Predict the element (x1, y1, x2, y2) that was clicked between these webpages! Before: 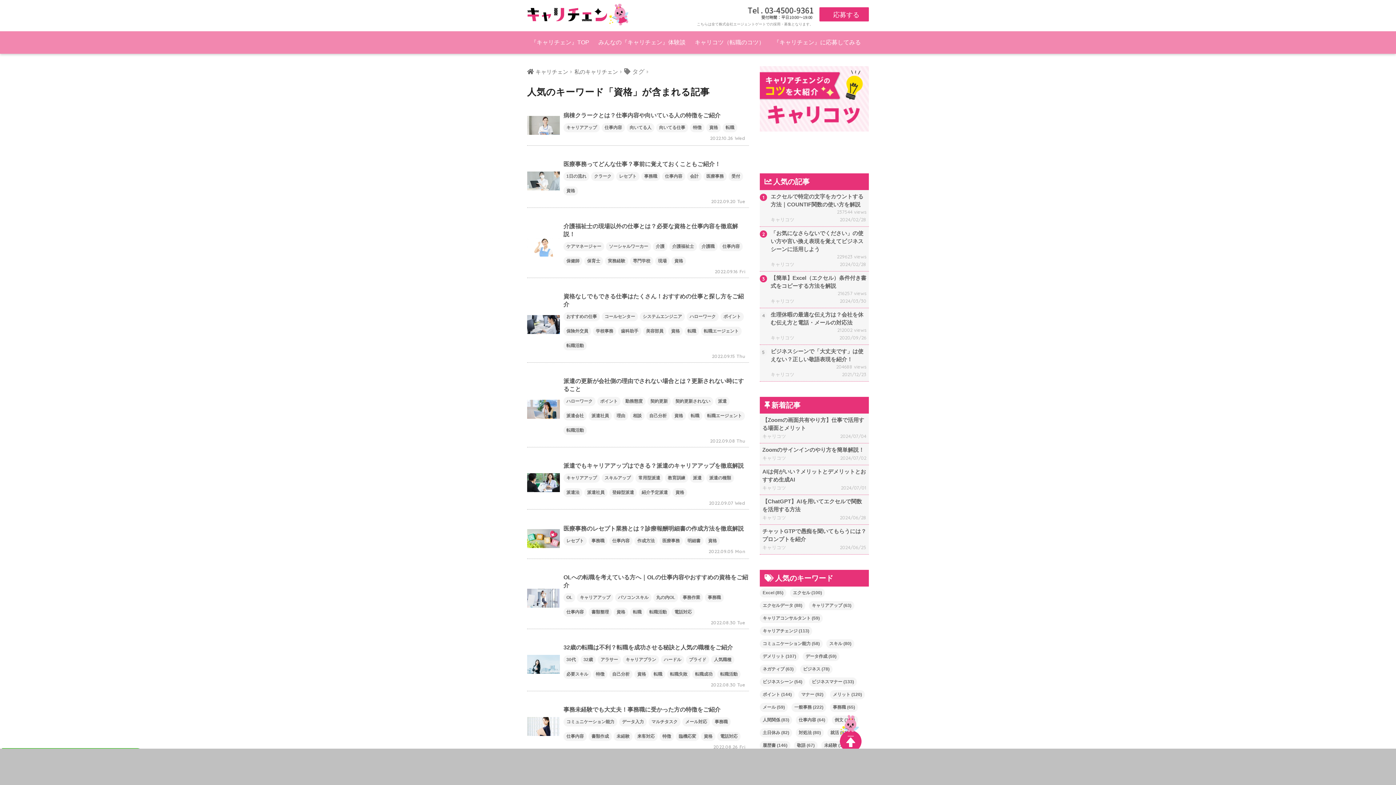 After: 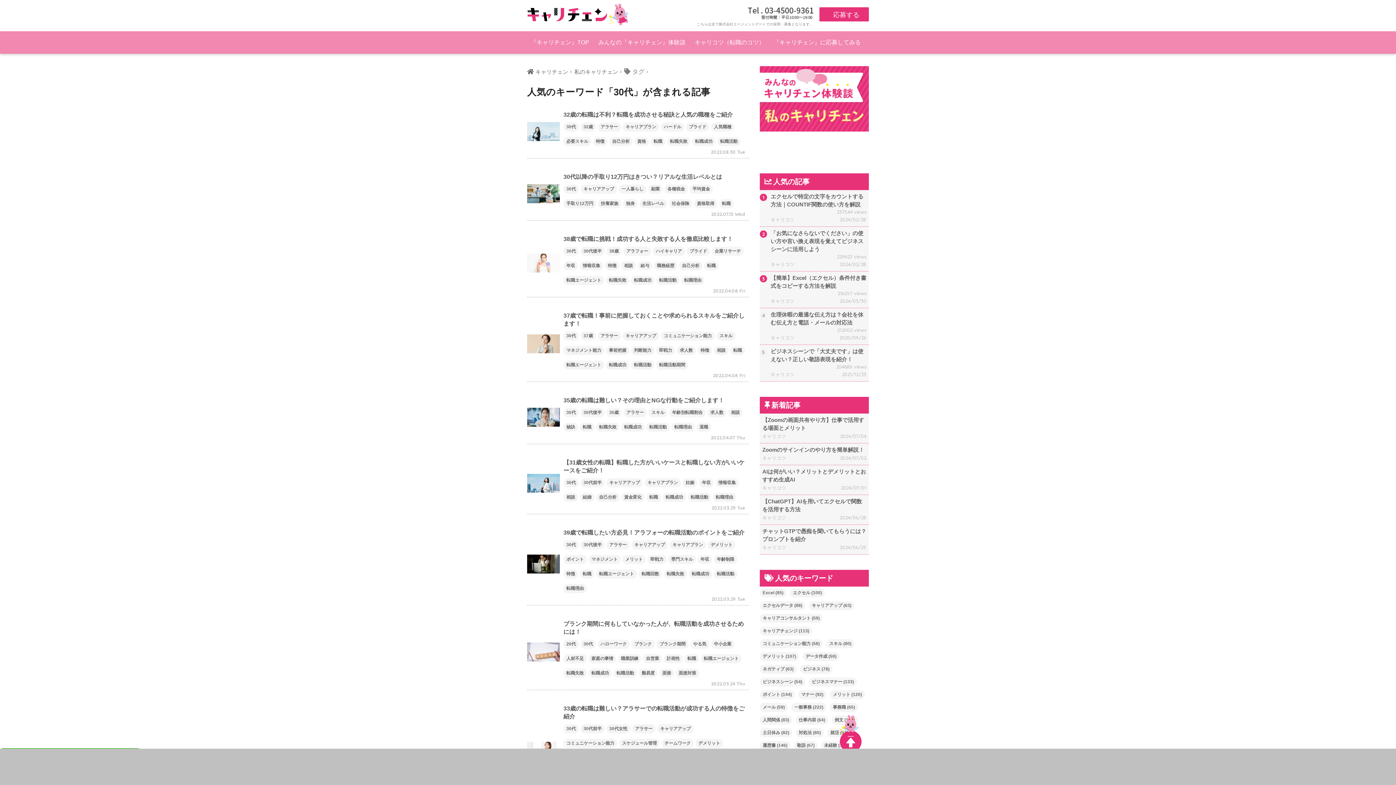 Action: label: 30代 bbox: (566, 657, 576, 662)